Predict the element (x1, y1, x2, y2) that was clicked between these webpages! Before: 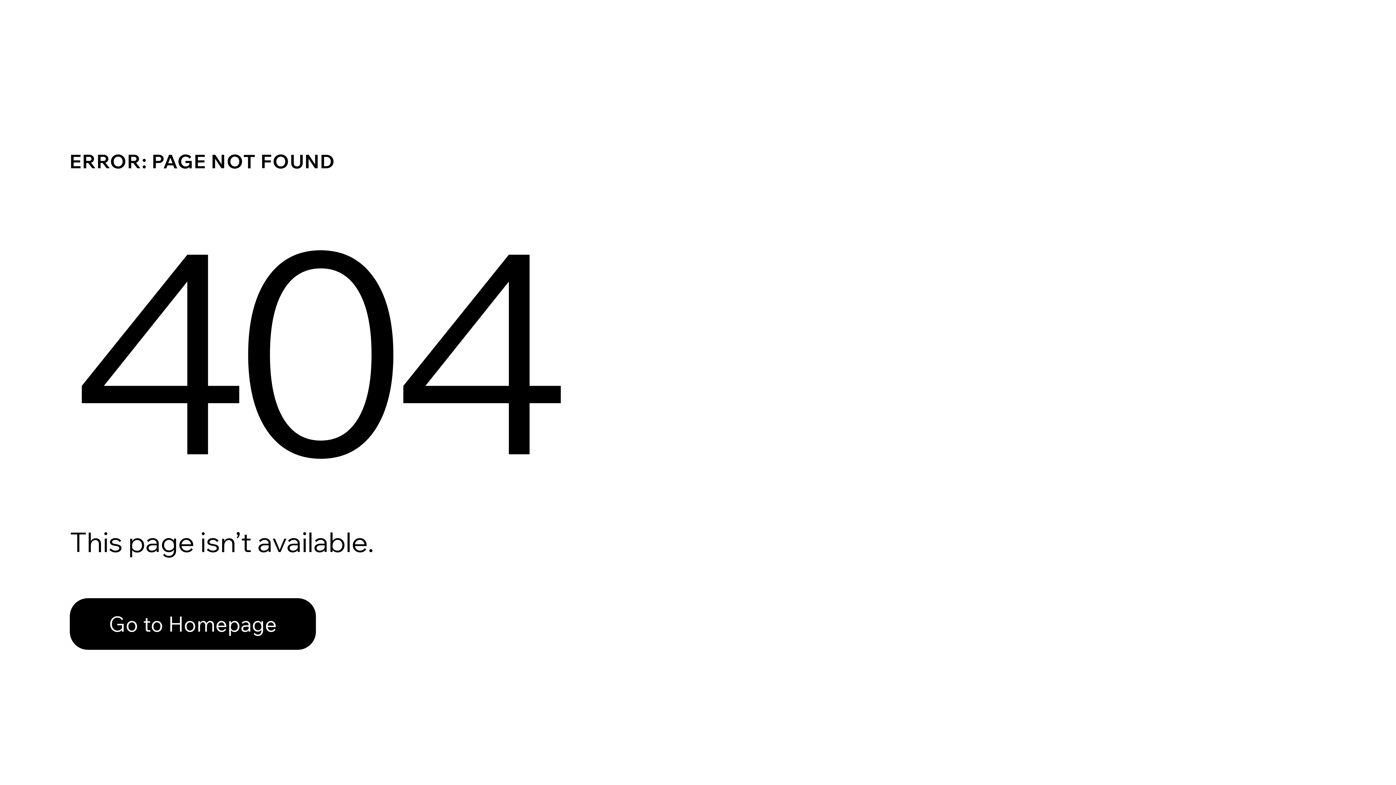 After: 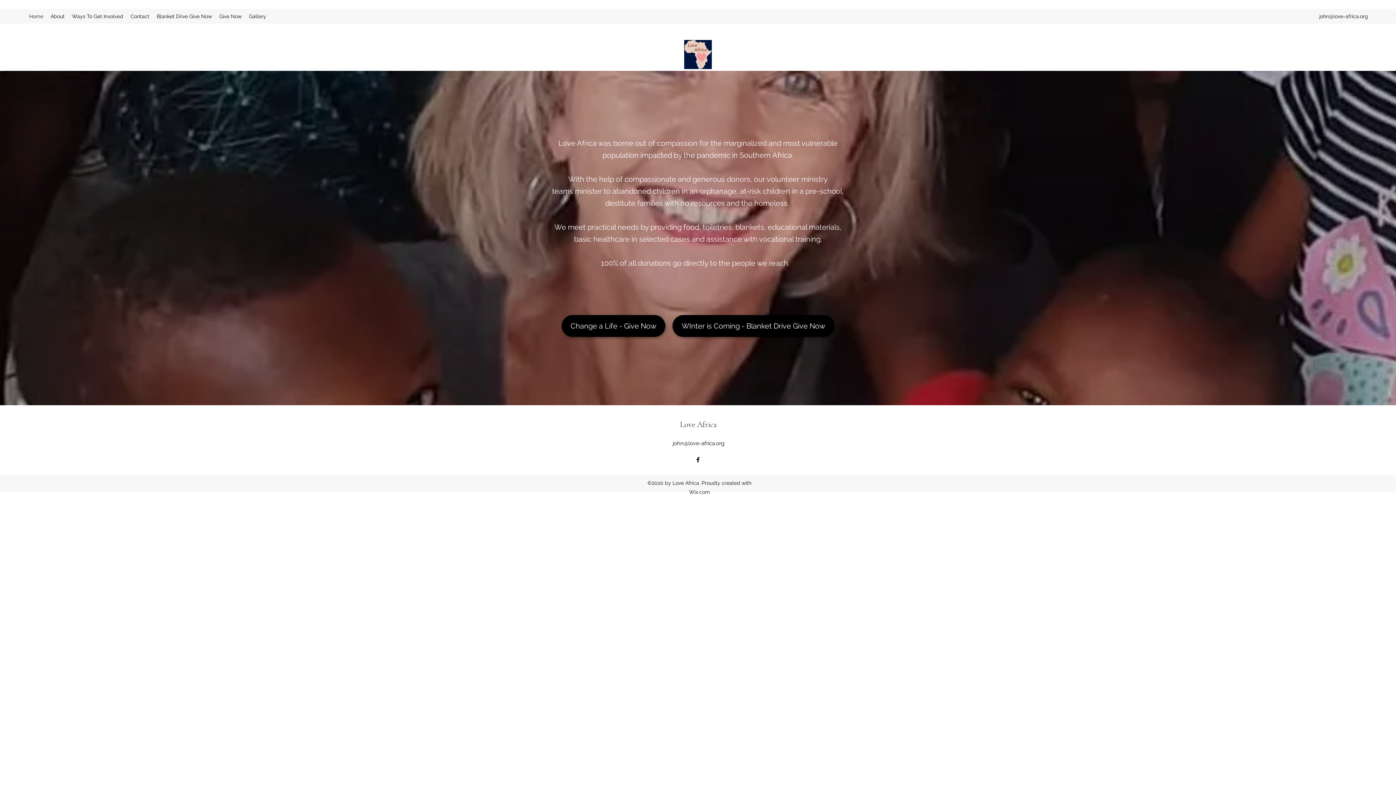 Action: label: Go to Homepage bbox: (69, 582, 768, 659)